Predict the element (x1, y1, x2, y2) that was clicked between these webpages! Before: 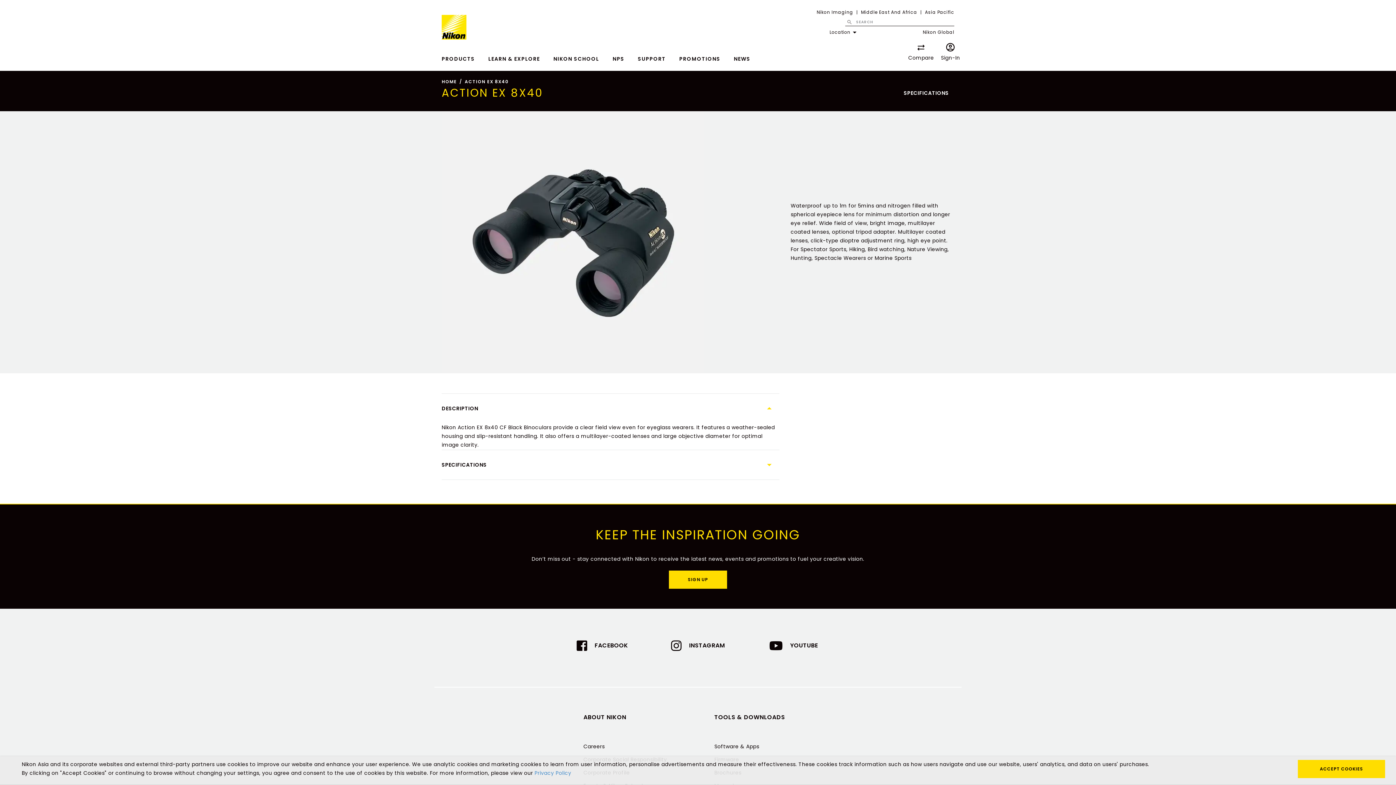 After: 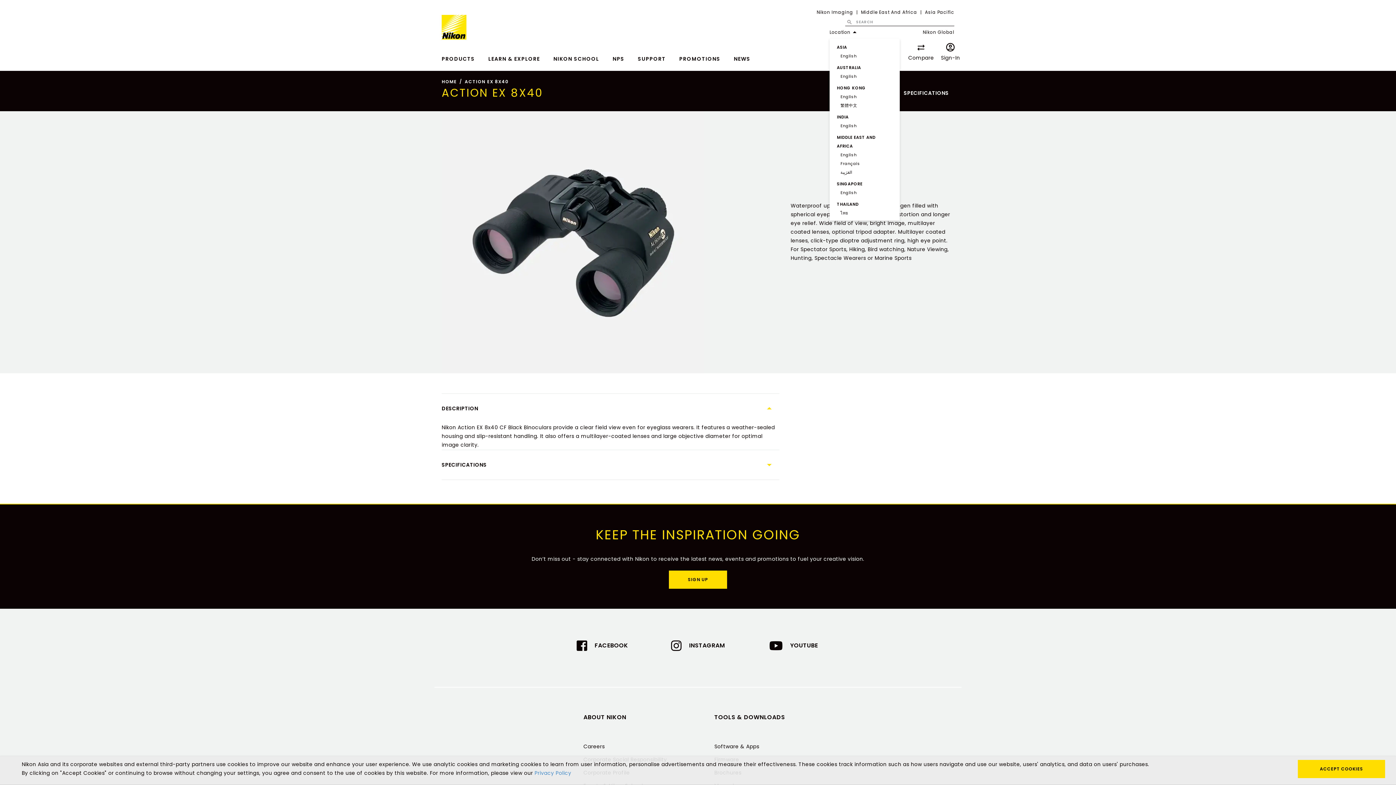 Action: label: Location bbox: (829, 28, 859, 36)